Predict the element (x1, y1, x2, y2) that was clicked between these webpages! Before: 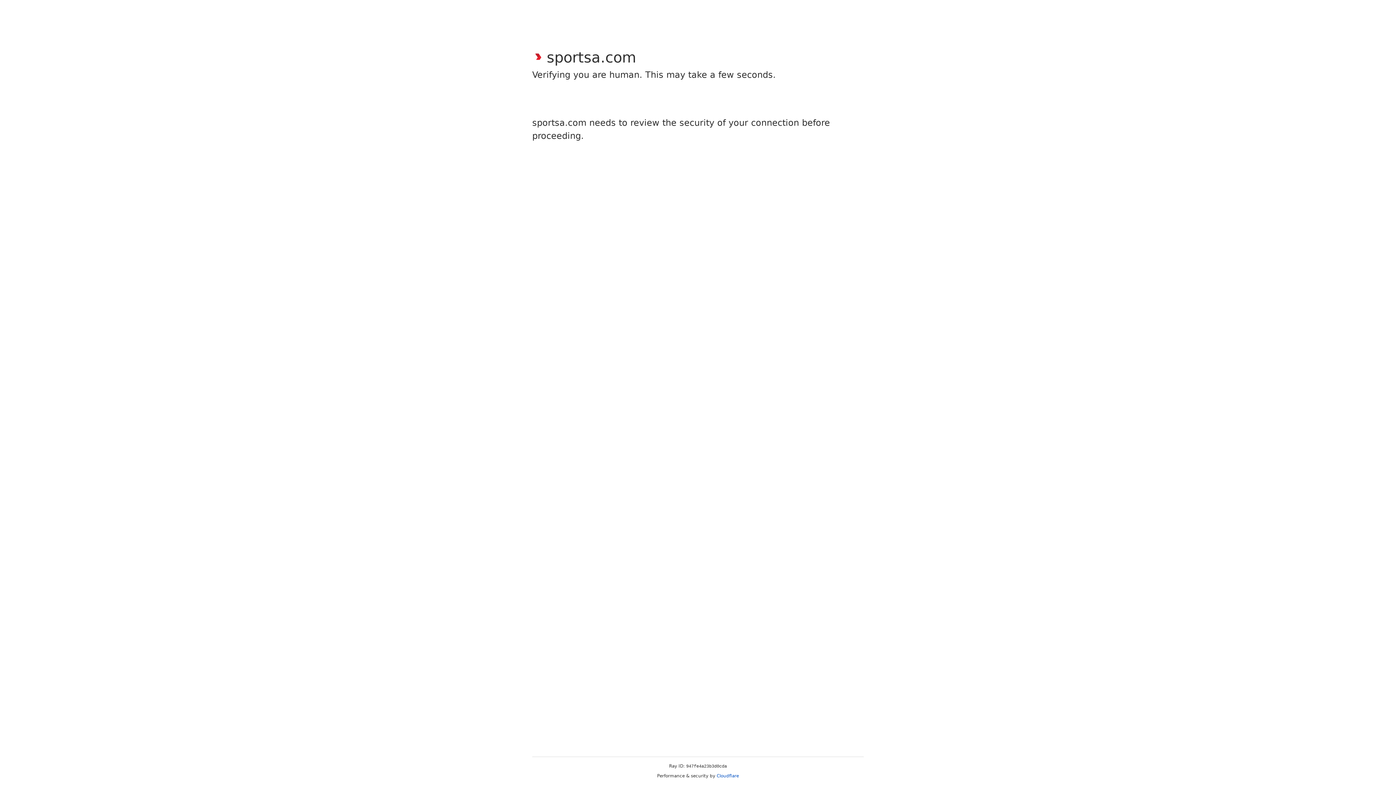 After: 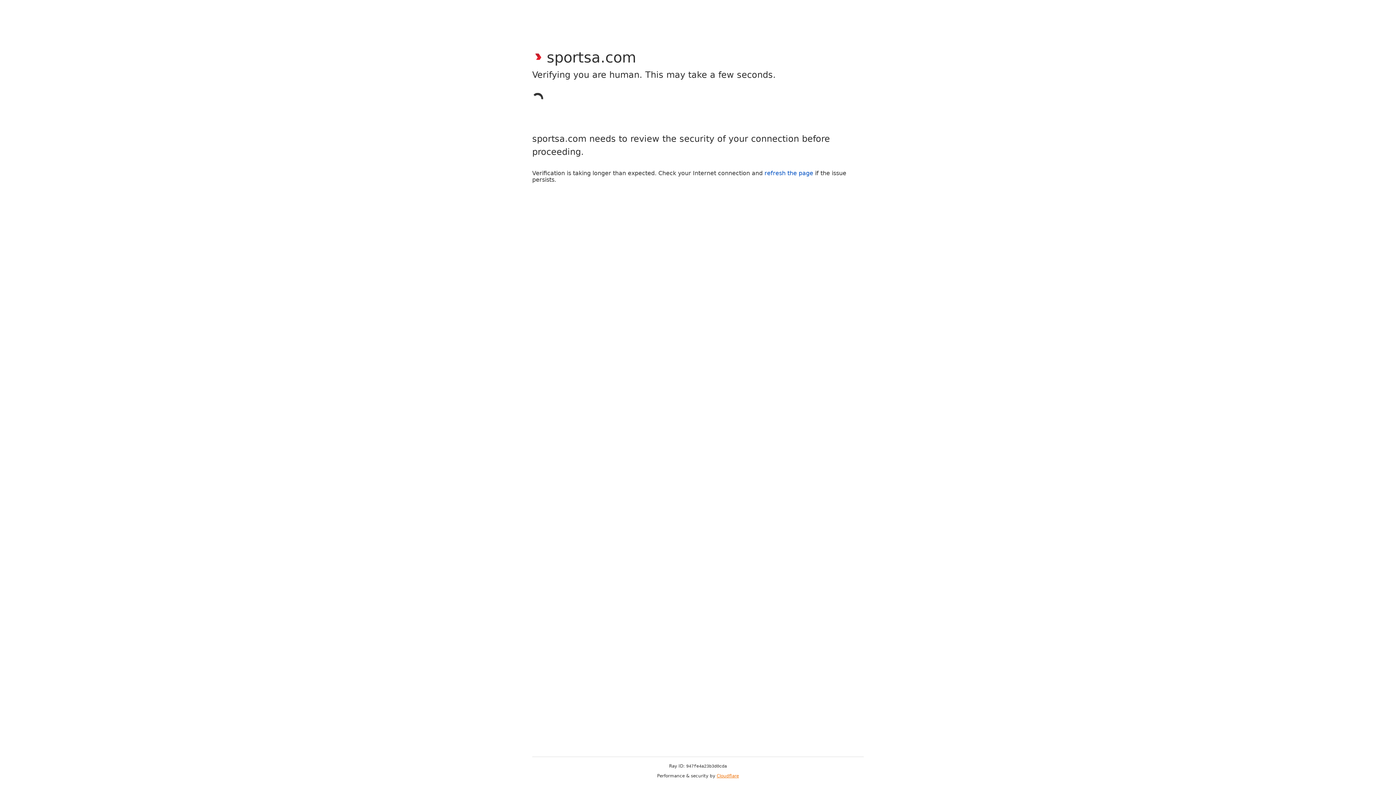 Action: bbox: (716, 773, 739, 778) label: Cloudflare